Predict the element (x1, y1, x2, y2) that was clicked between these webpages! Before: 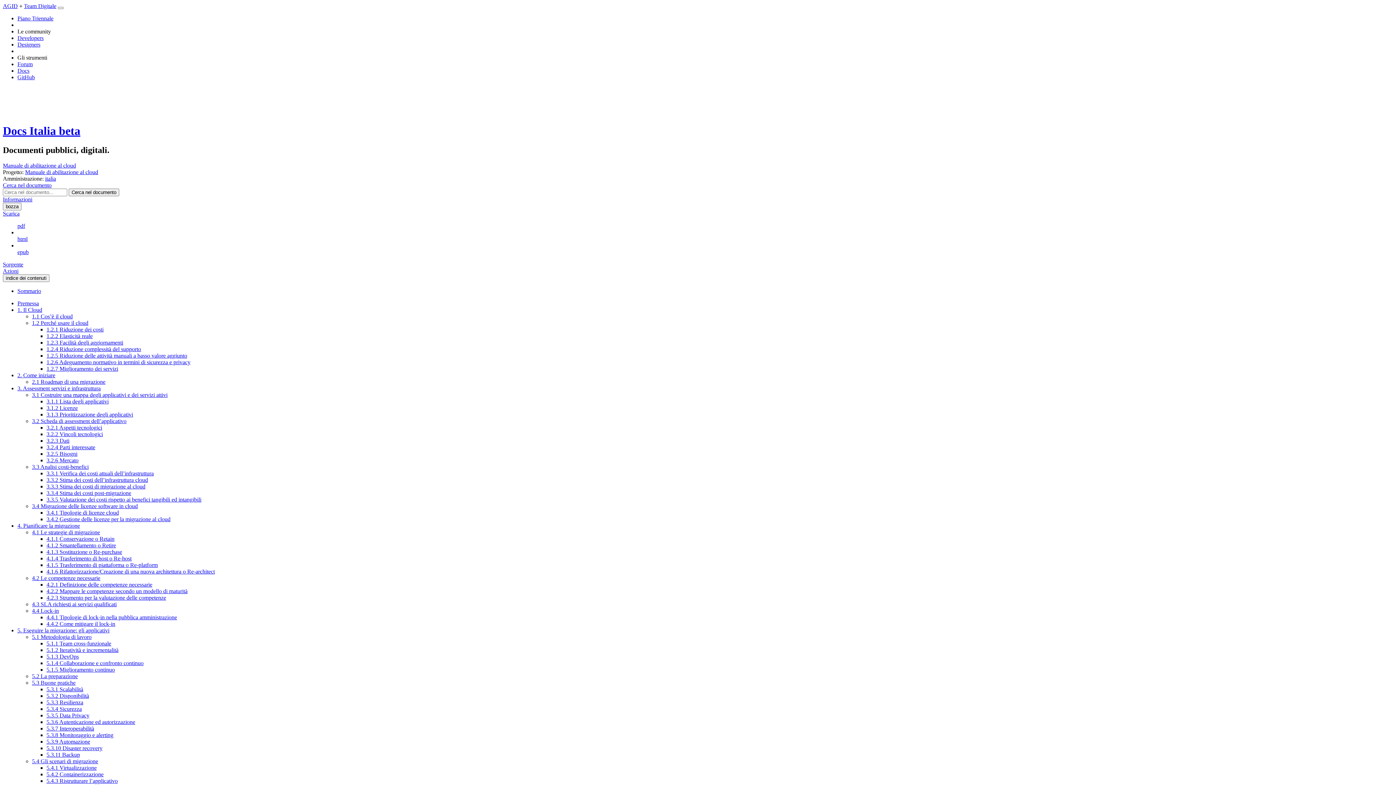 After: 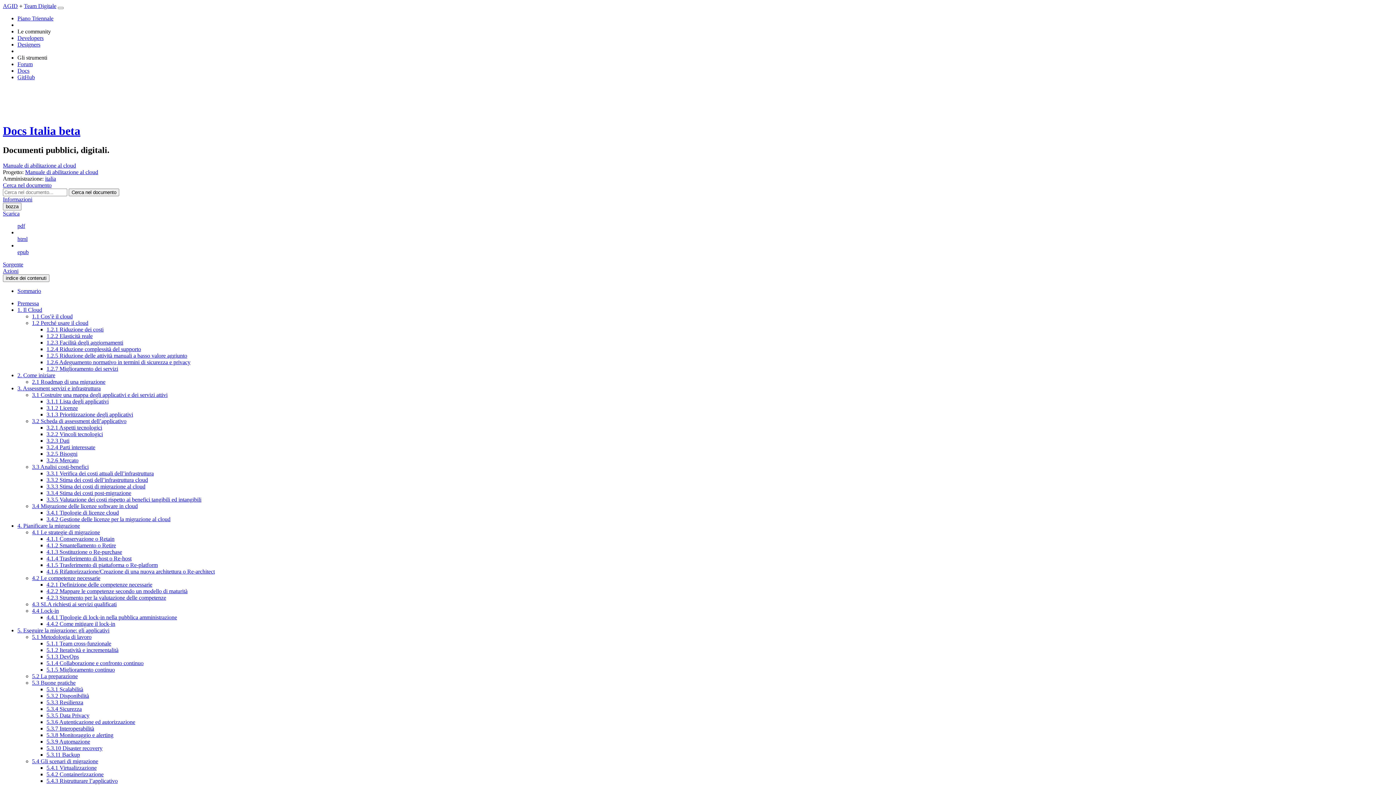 Action: bbox: (46, 568, 214, 574) label: 4.1.6 Rifattorizzazione/Creazione di una nuova architettura o Re-architect